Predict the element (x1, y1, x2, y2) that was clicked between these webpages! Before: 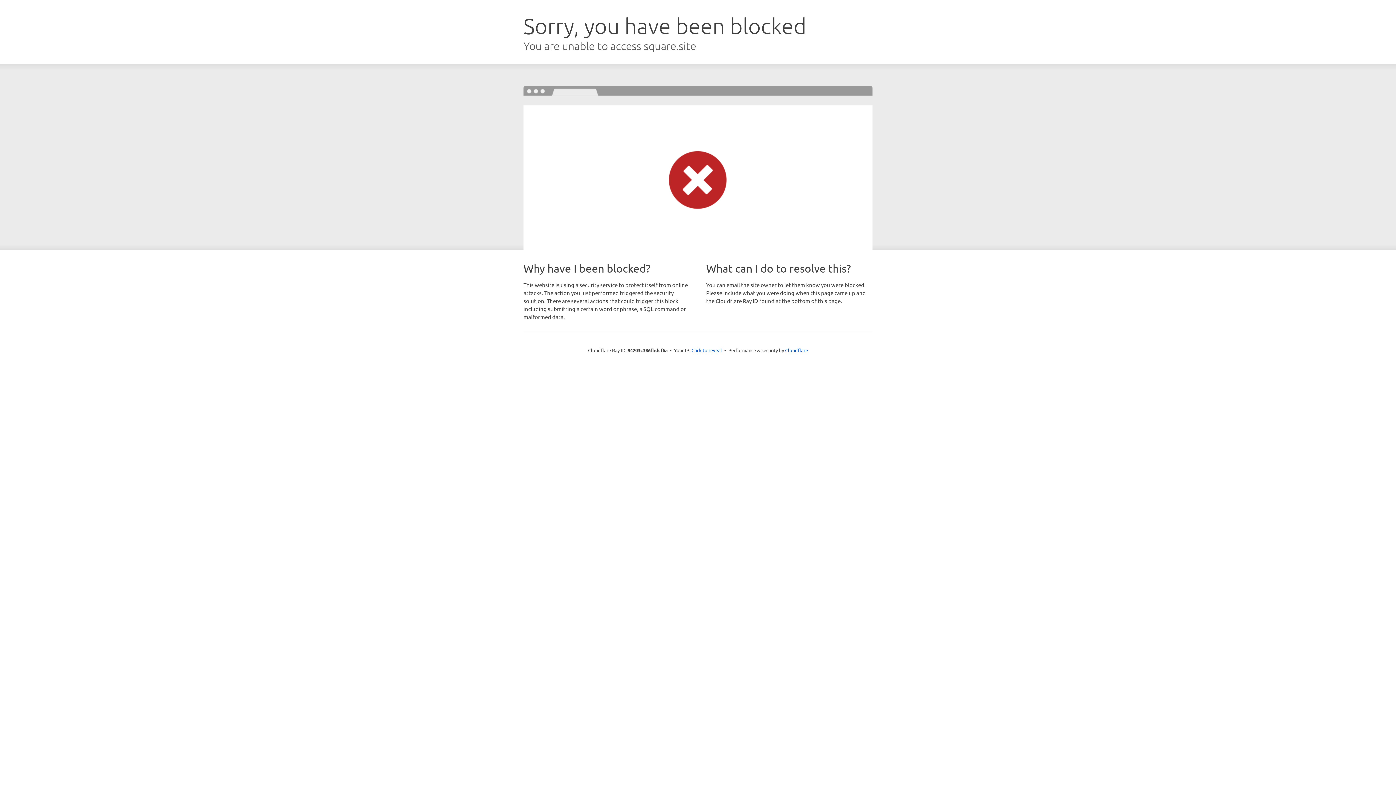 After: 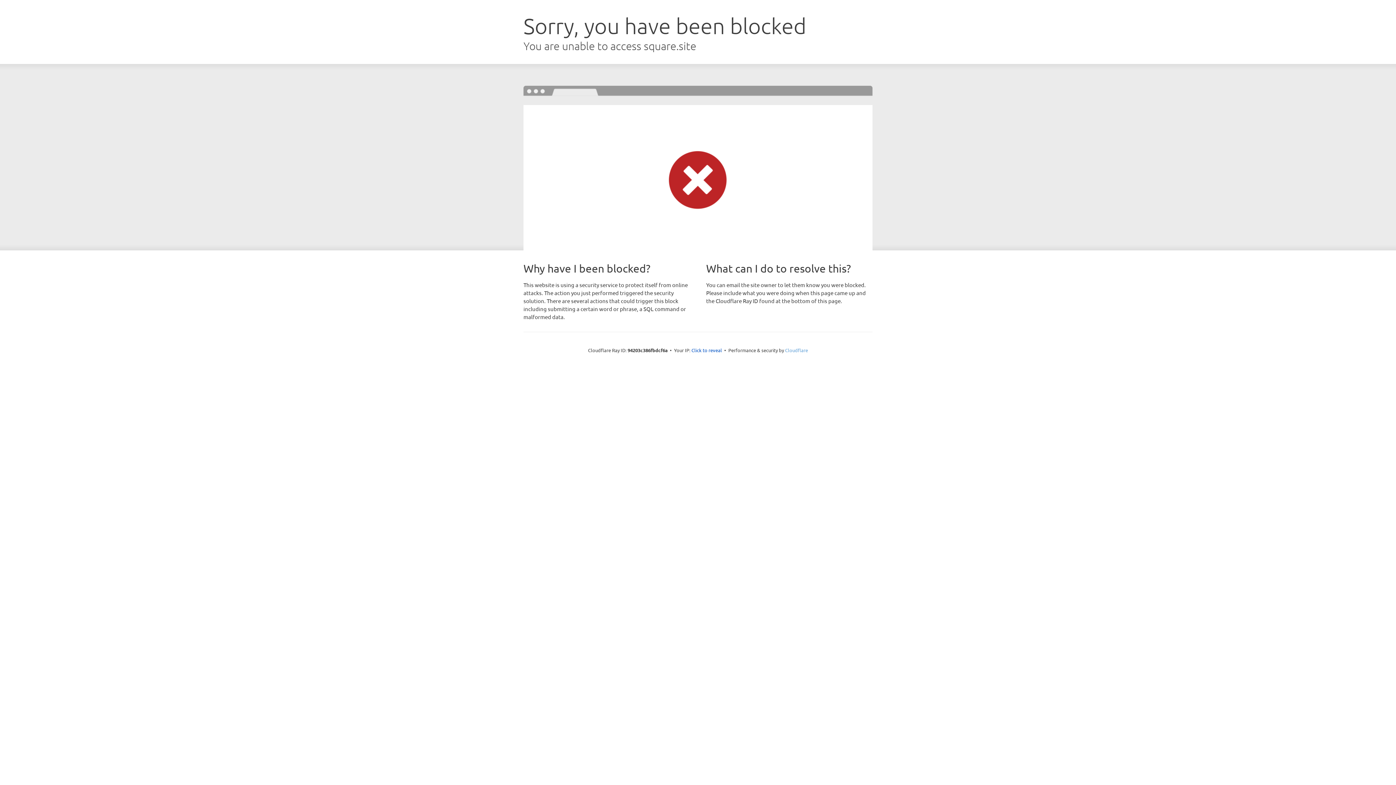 Action: bbox: (785, 347, 808, 353) label: Cloudflare